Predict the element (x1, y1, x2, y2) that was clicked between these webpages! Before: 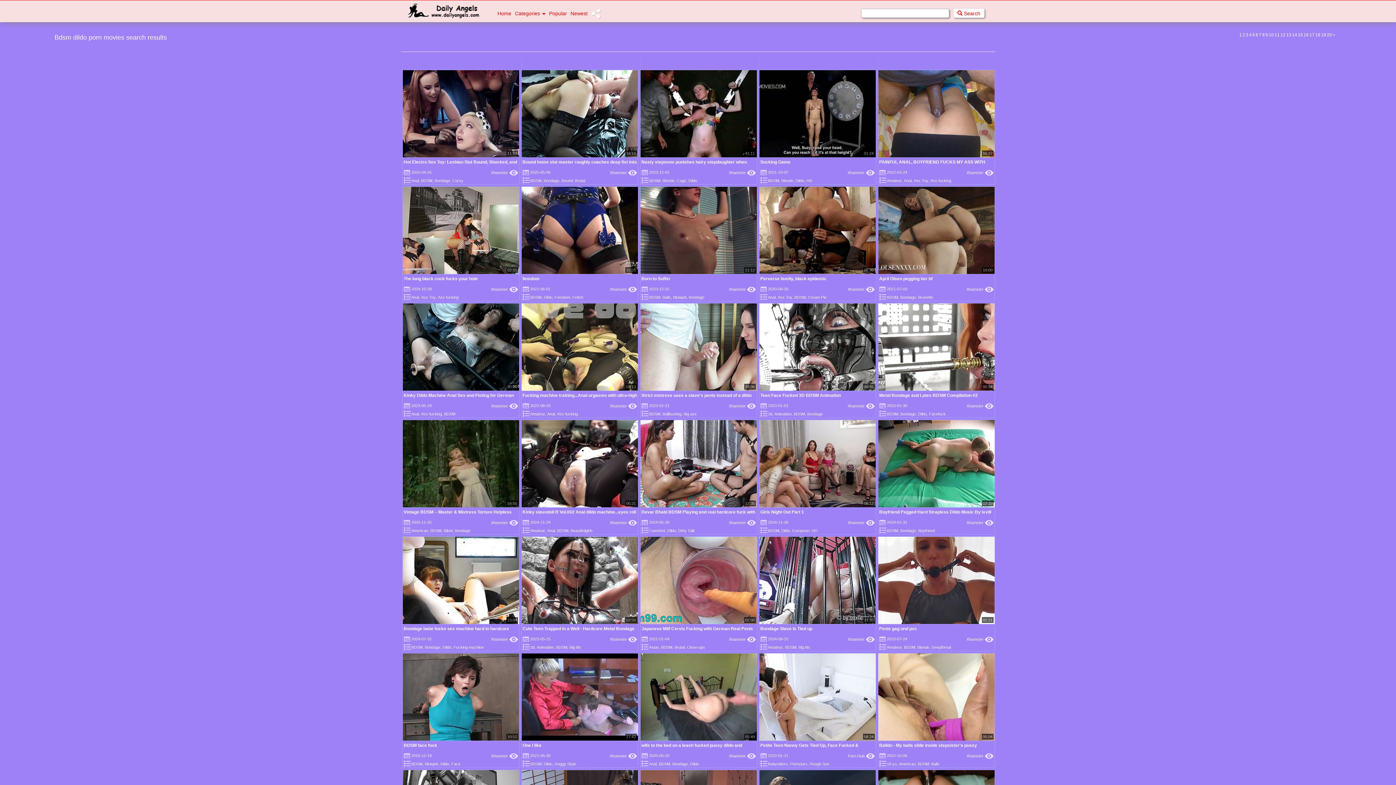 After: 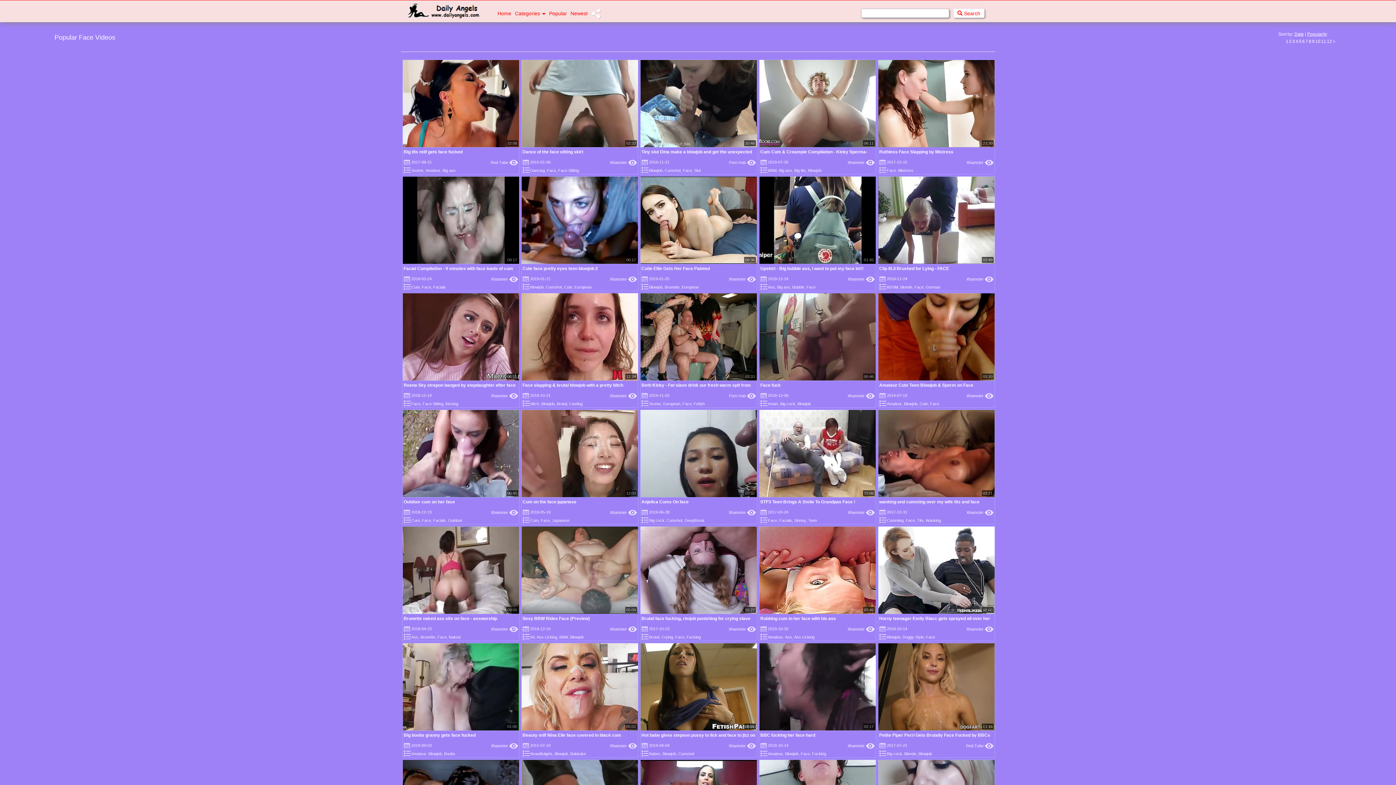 Action: bbox: (451, 761, 460, 767) label: Face